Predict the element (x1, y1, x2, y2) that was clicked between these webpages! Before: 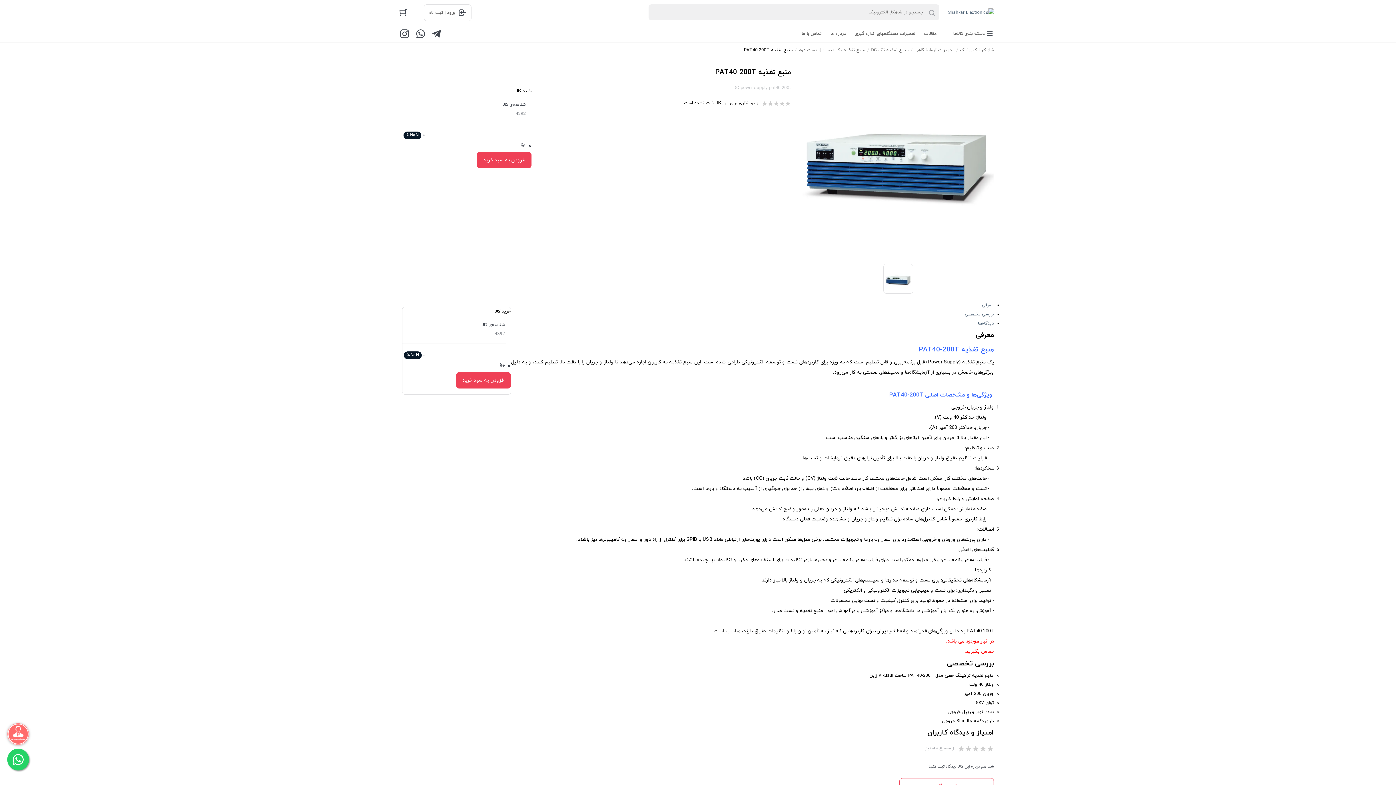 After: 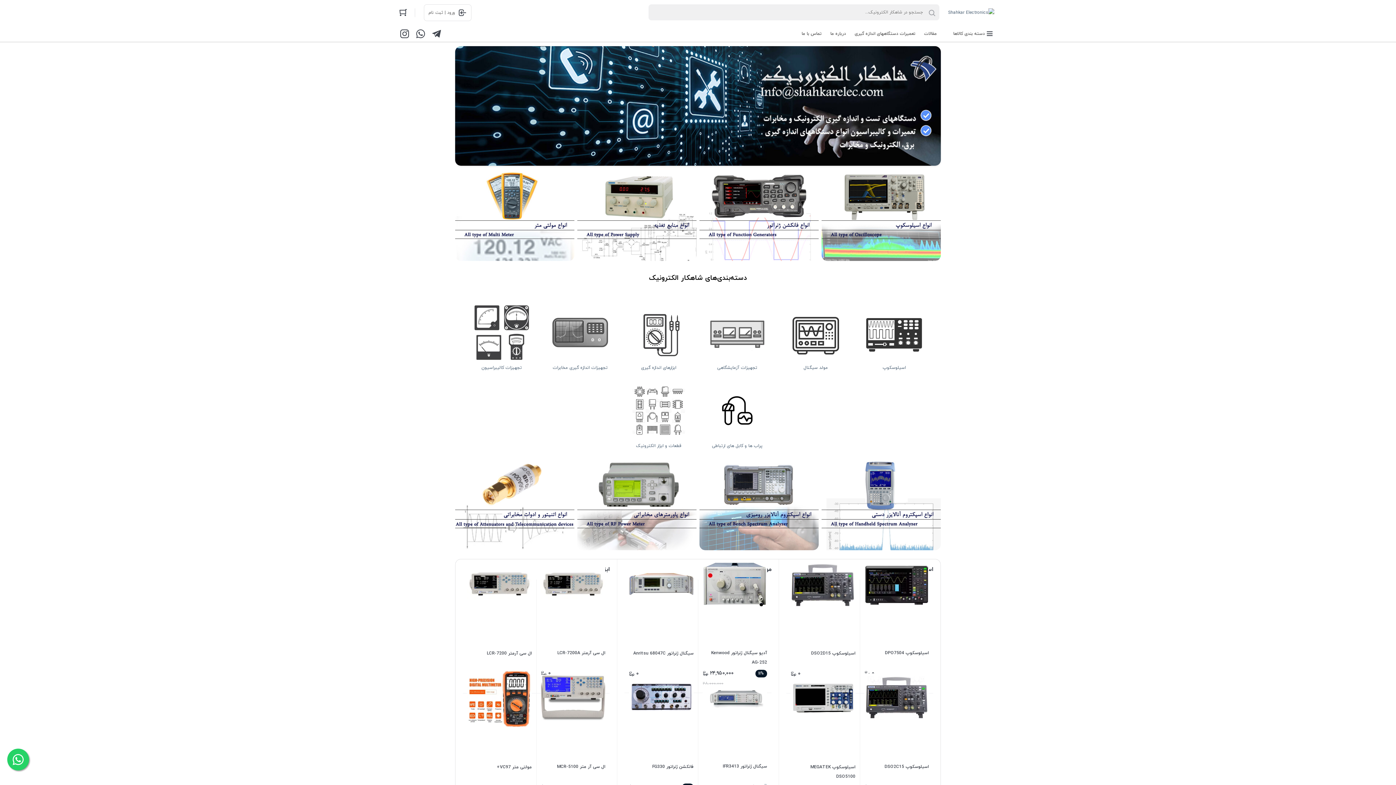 Action: label: شاهکار الکترونیک bbox: (960, 47, 994, 53)